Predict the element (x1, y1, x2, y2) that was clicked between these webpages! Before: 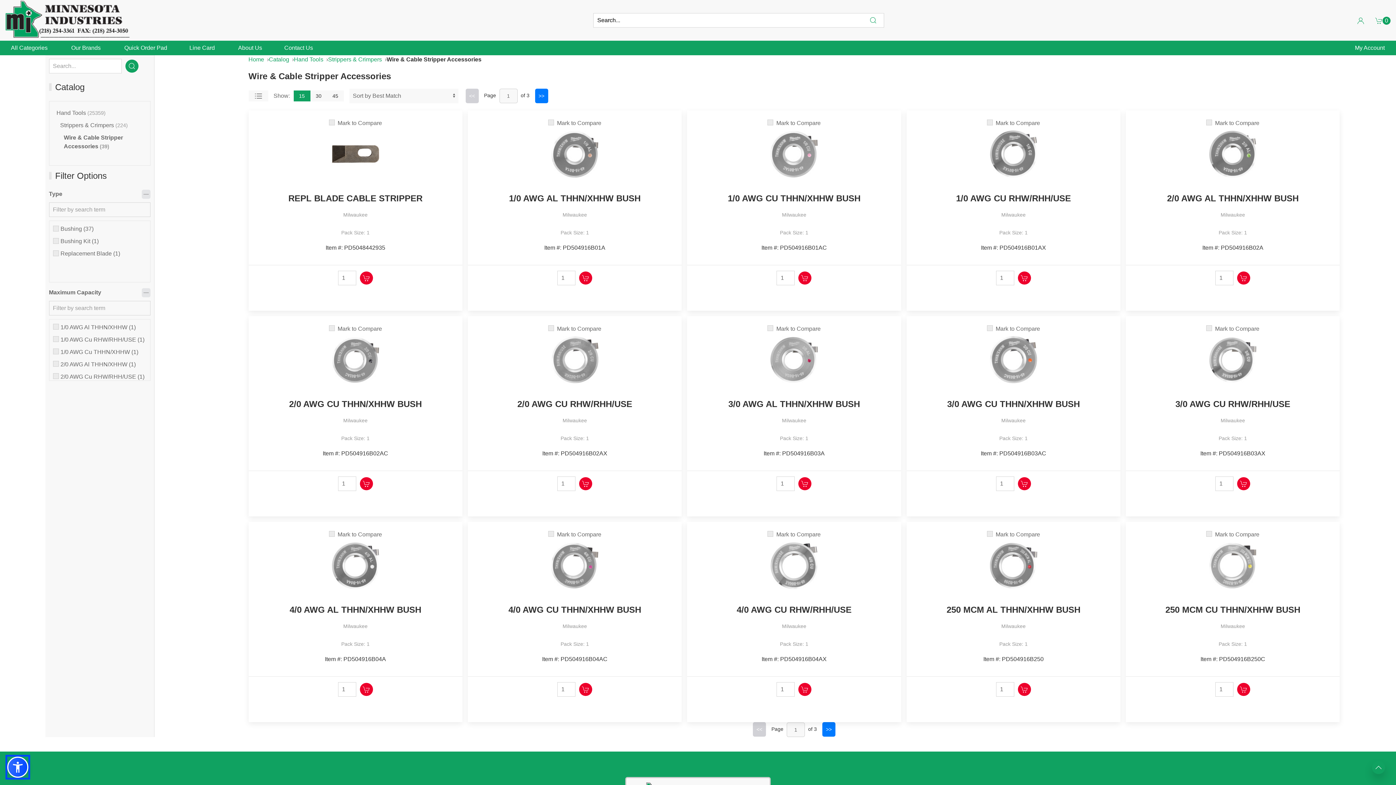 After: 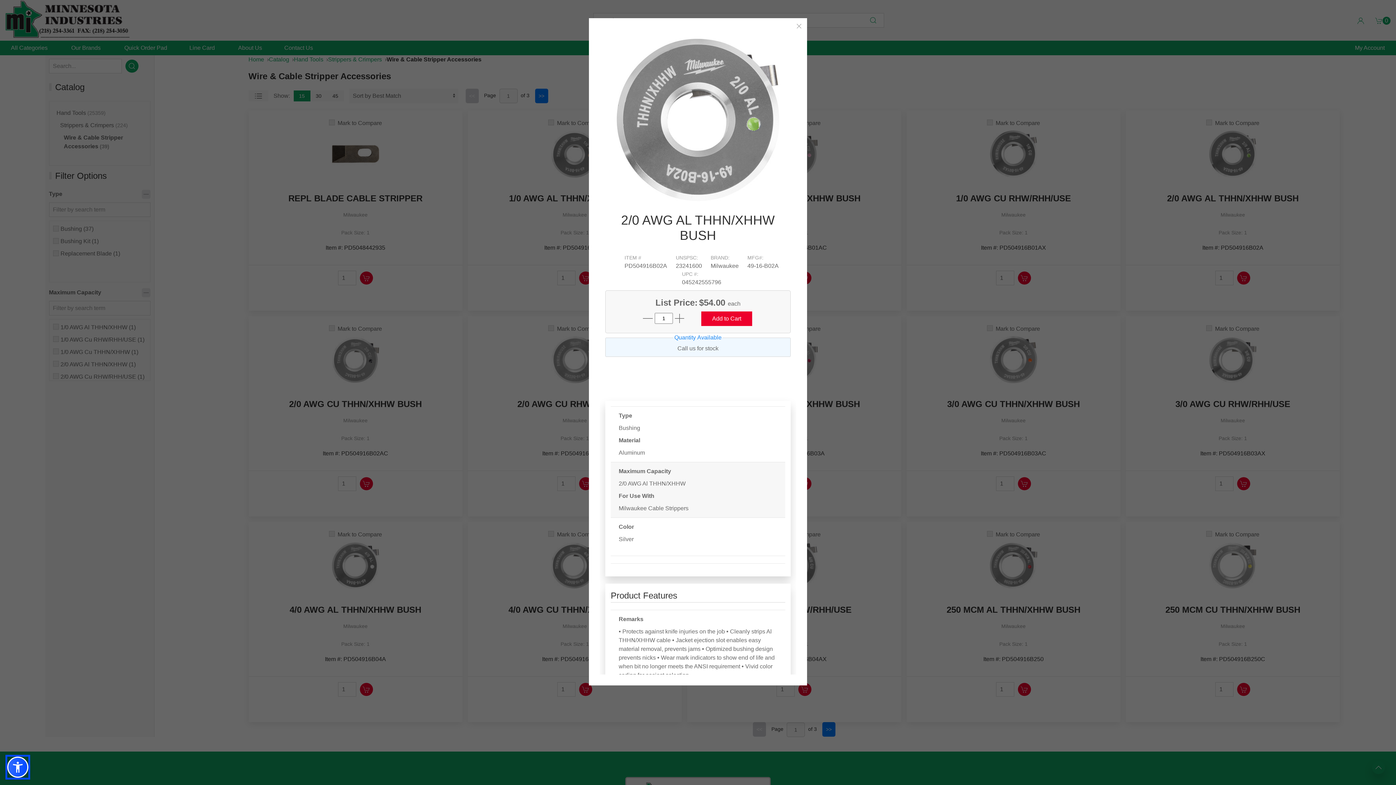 Action: label: Quick View bbox: (1322, 113, 1337, 128)